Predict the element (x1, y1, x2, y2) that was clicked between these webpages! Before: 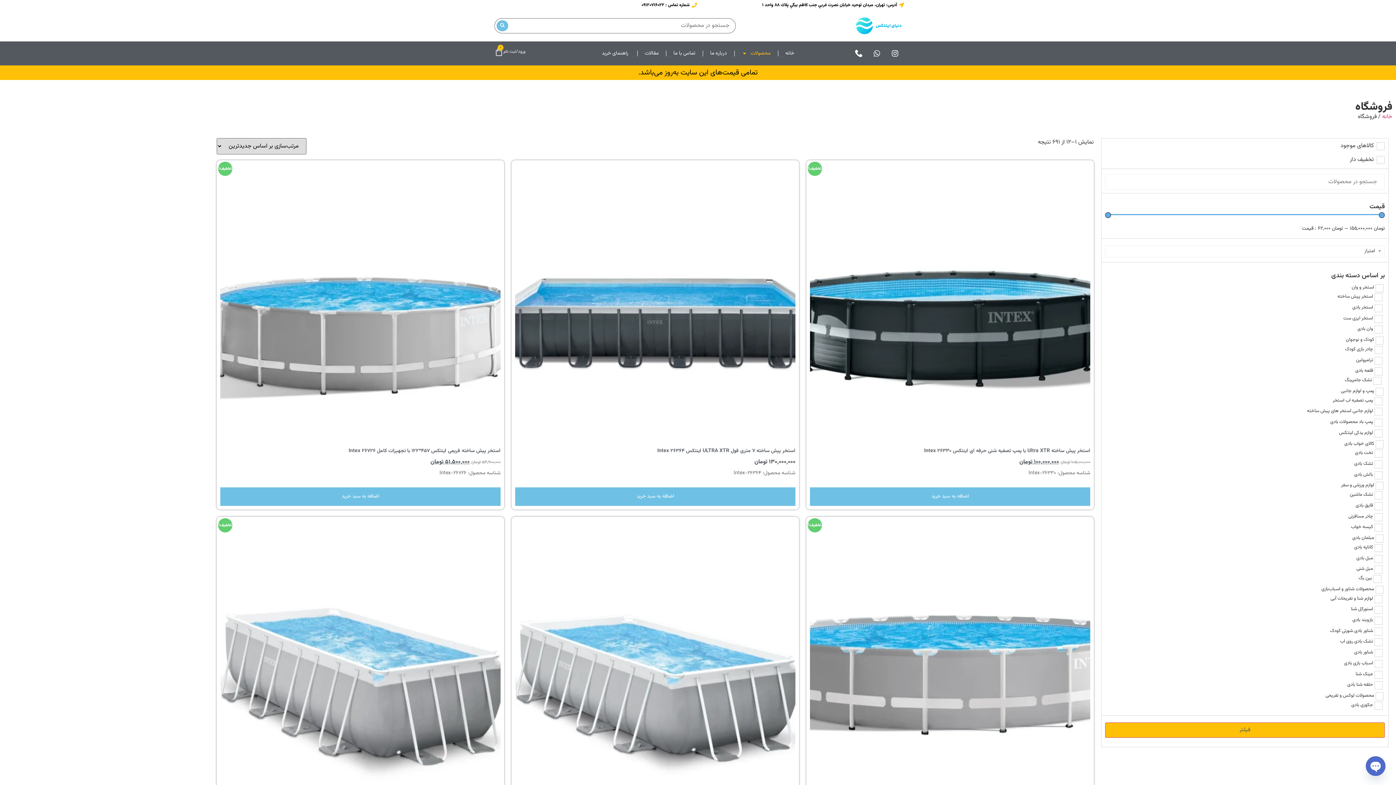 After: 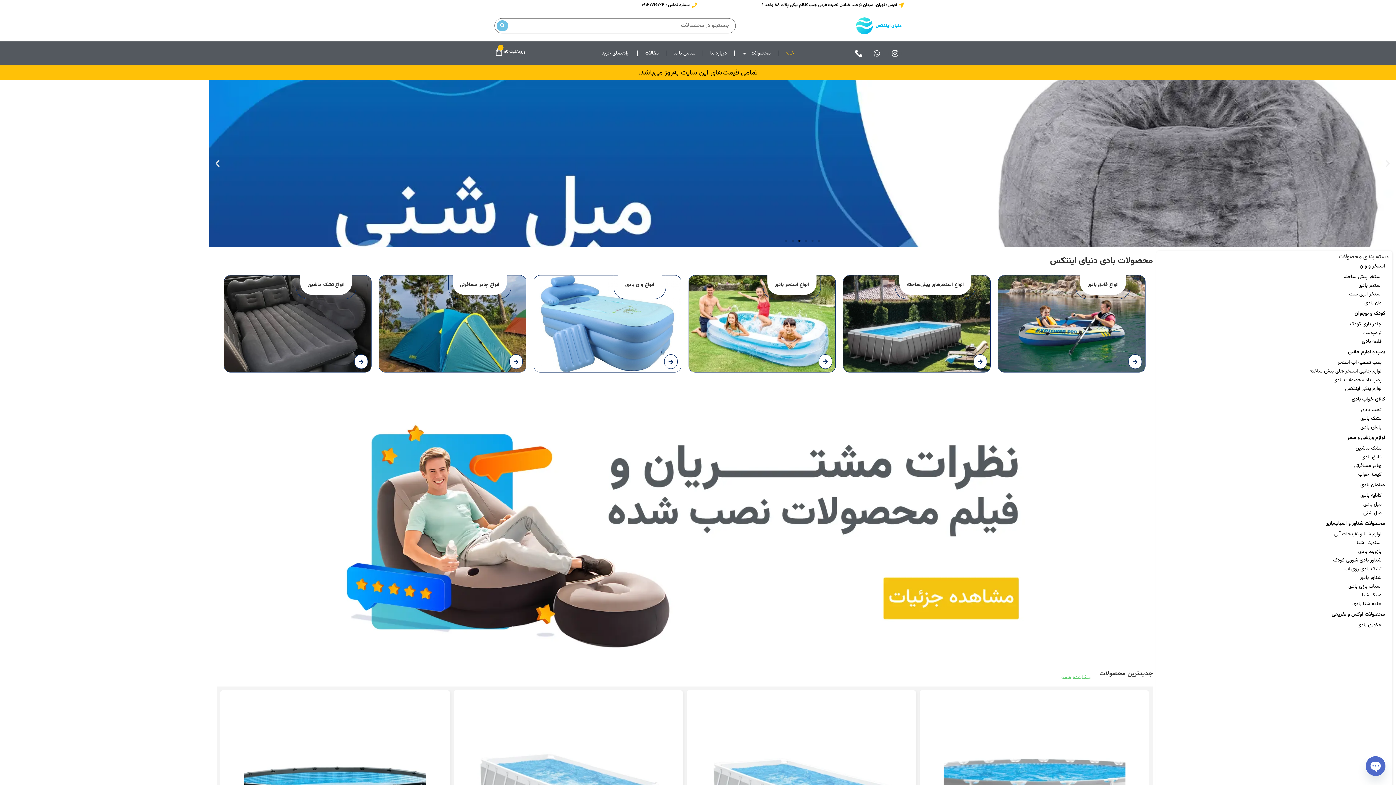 Action: bbox: (856, 17, 901, 34)